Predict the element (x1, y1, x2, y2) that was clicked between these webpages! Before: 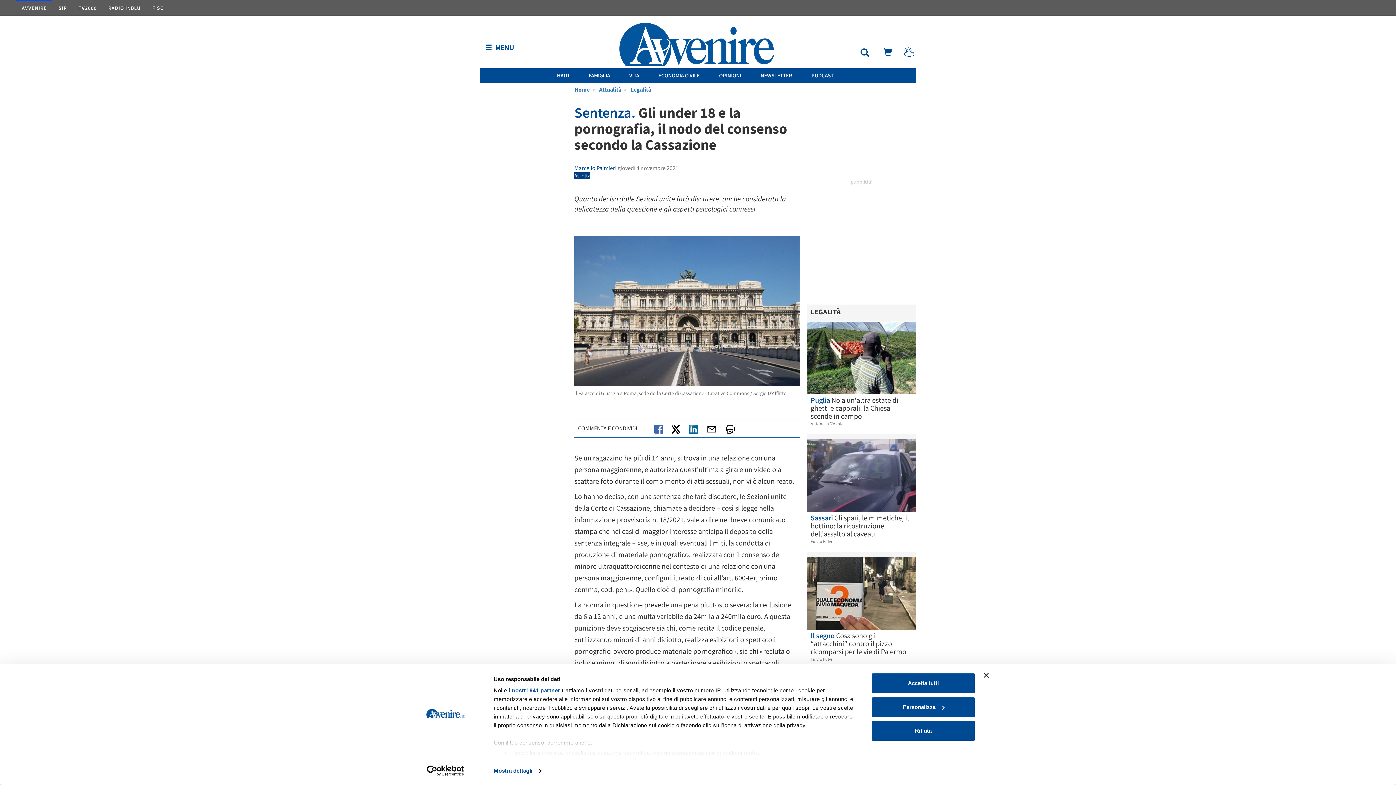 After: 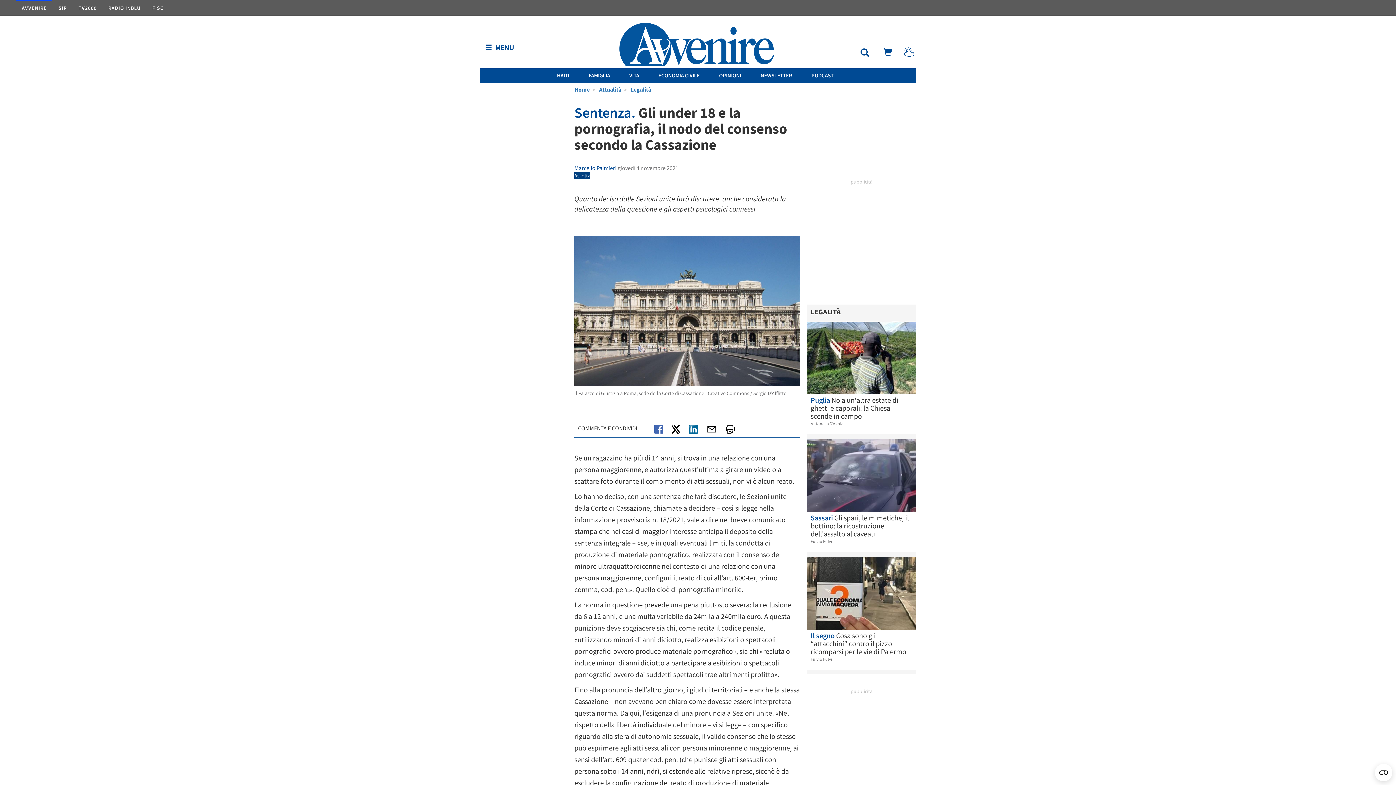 Action: bbox: (984, 673, 989, 678) label: Chiudi banner